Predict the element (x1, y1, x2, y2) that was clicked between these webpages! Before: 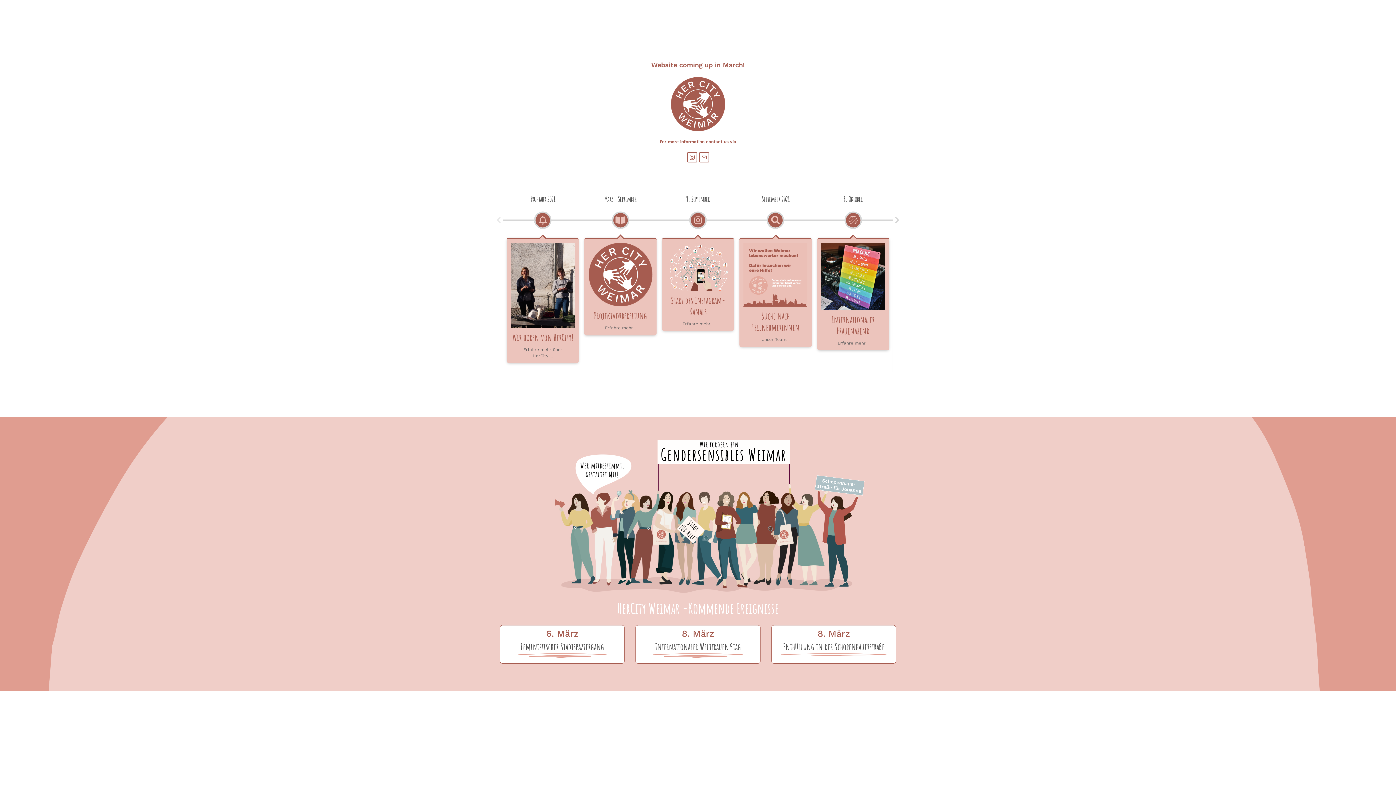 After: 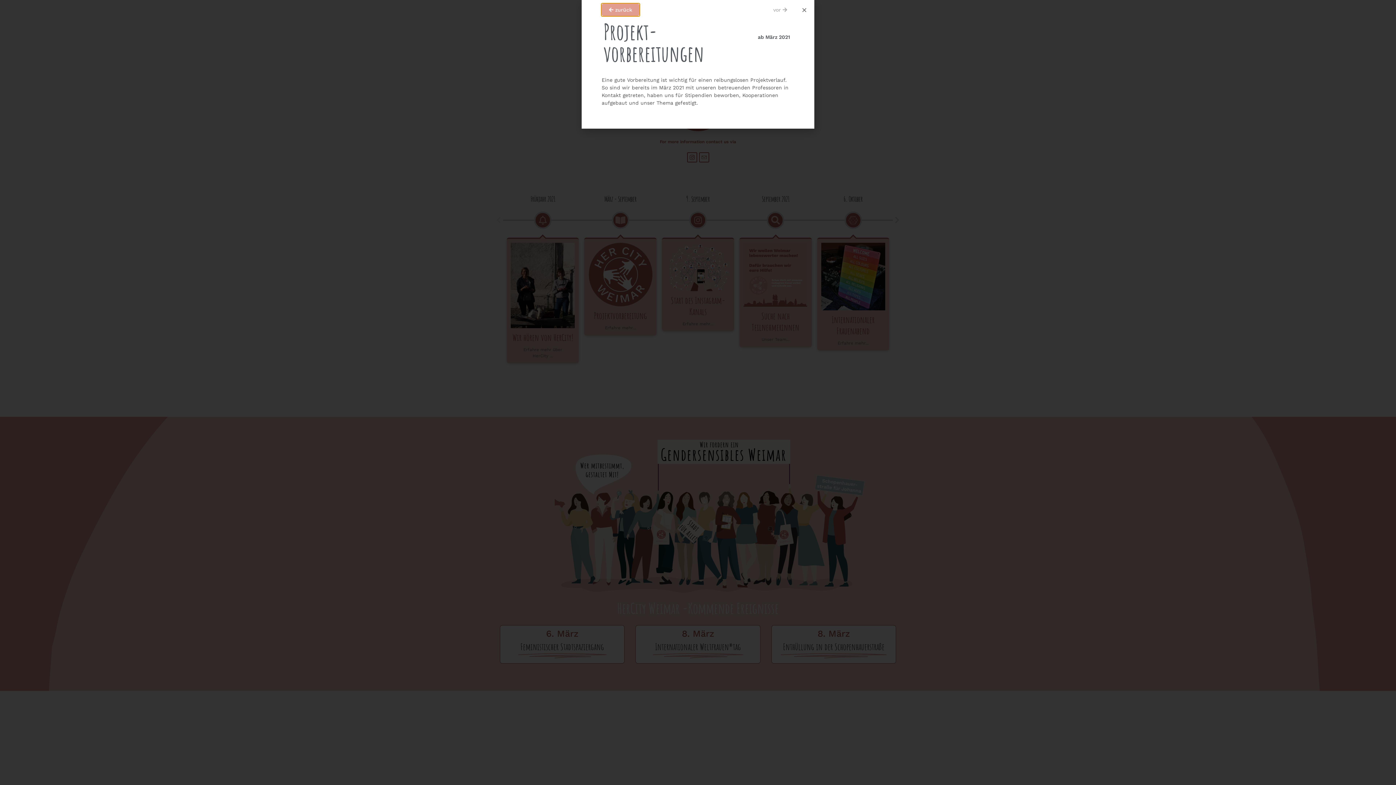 Action: bbox: (605, 325, 636, 330) label: Erfahre mehr...